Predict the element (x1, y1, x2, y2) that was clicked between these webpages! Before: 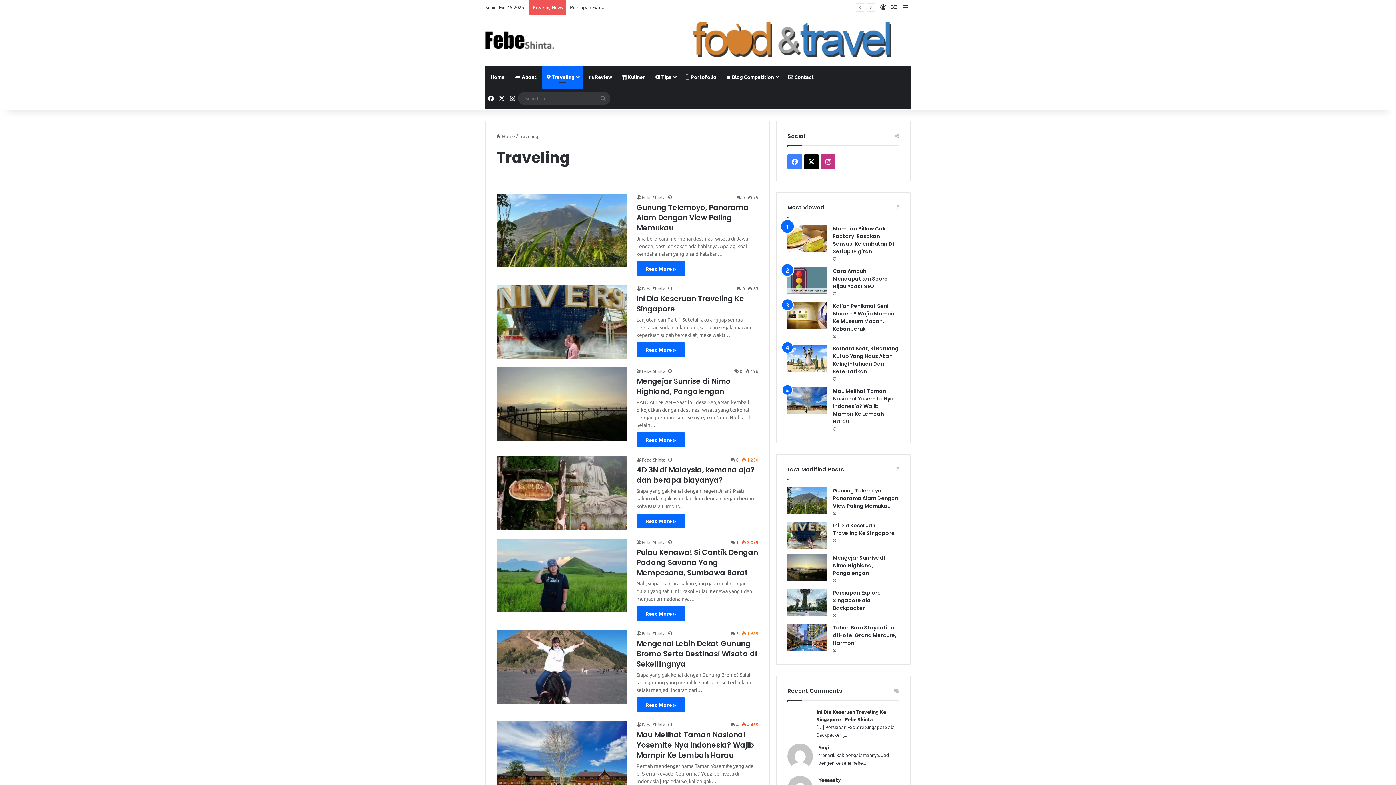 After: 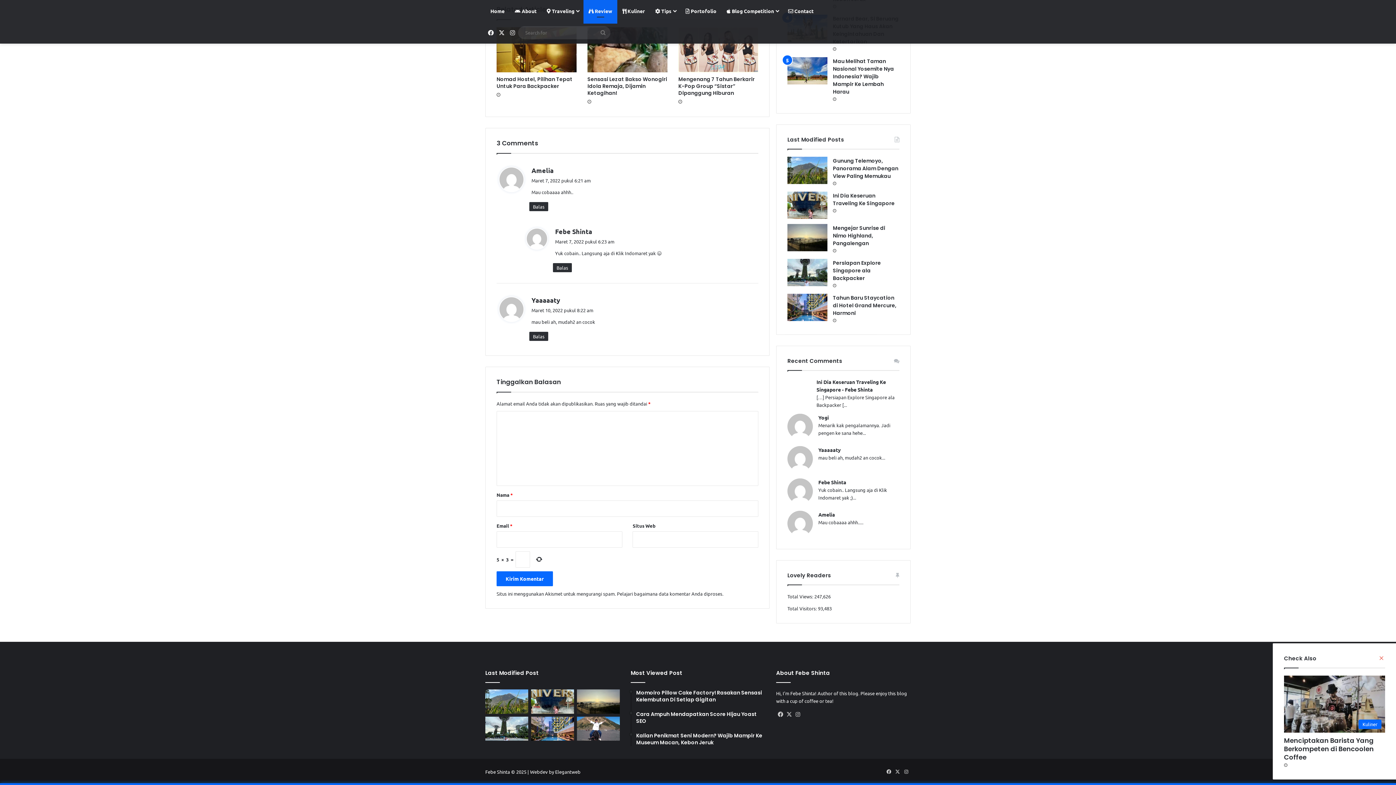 Action: label: Yaaaaaty bbox: (816, 776, 899, 784)